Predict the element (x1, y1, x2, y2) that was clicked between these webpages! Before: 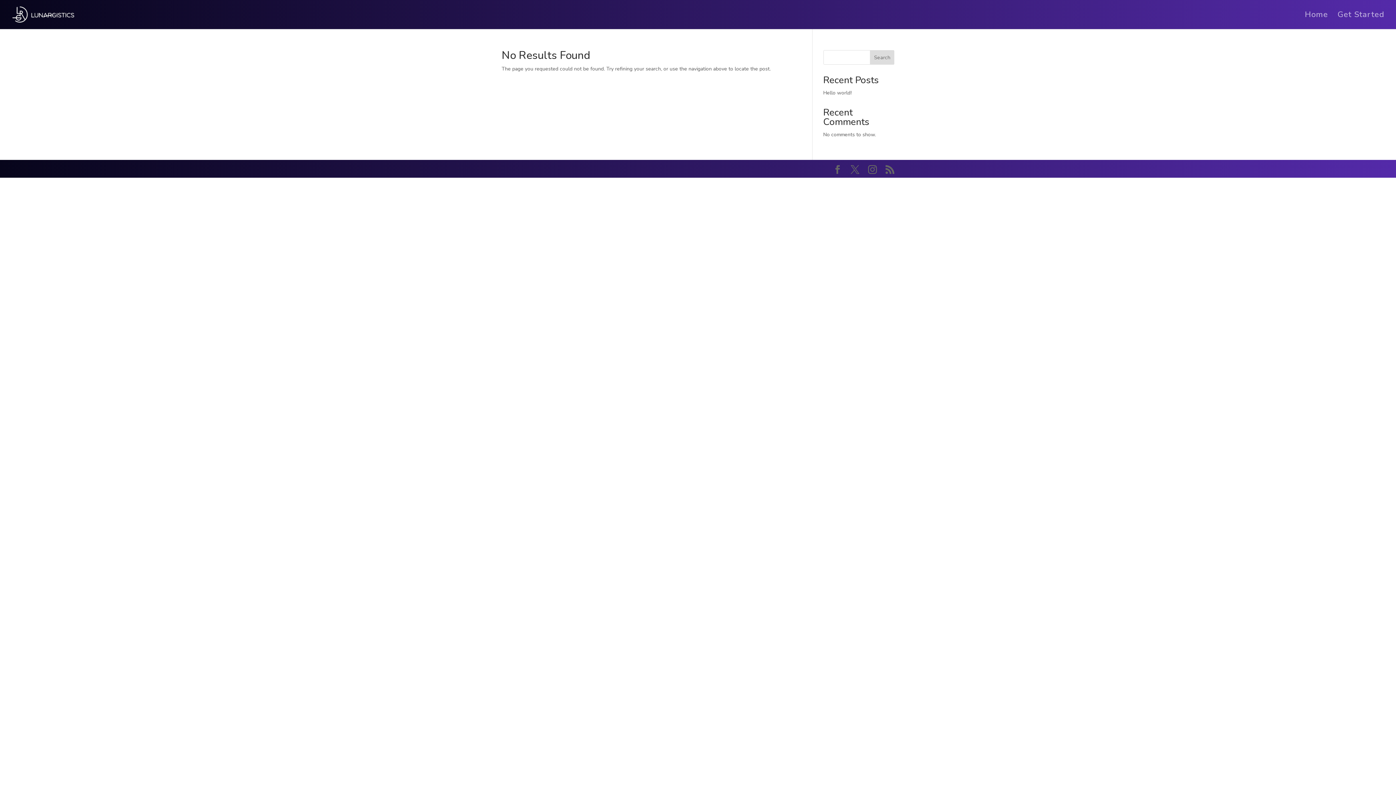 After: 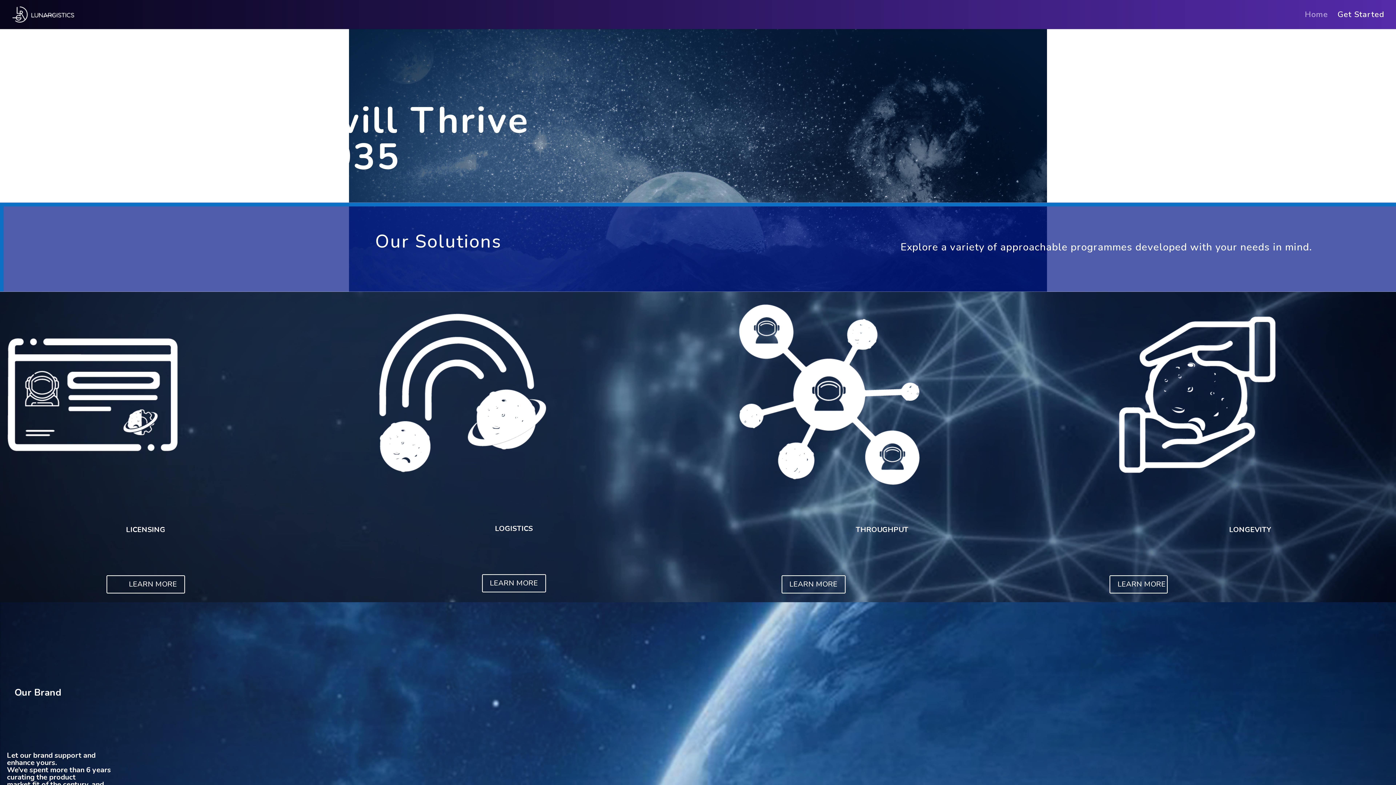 Action: bbox: (1337, 12, 1384, 29) label: Get Started